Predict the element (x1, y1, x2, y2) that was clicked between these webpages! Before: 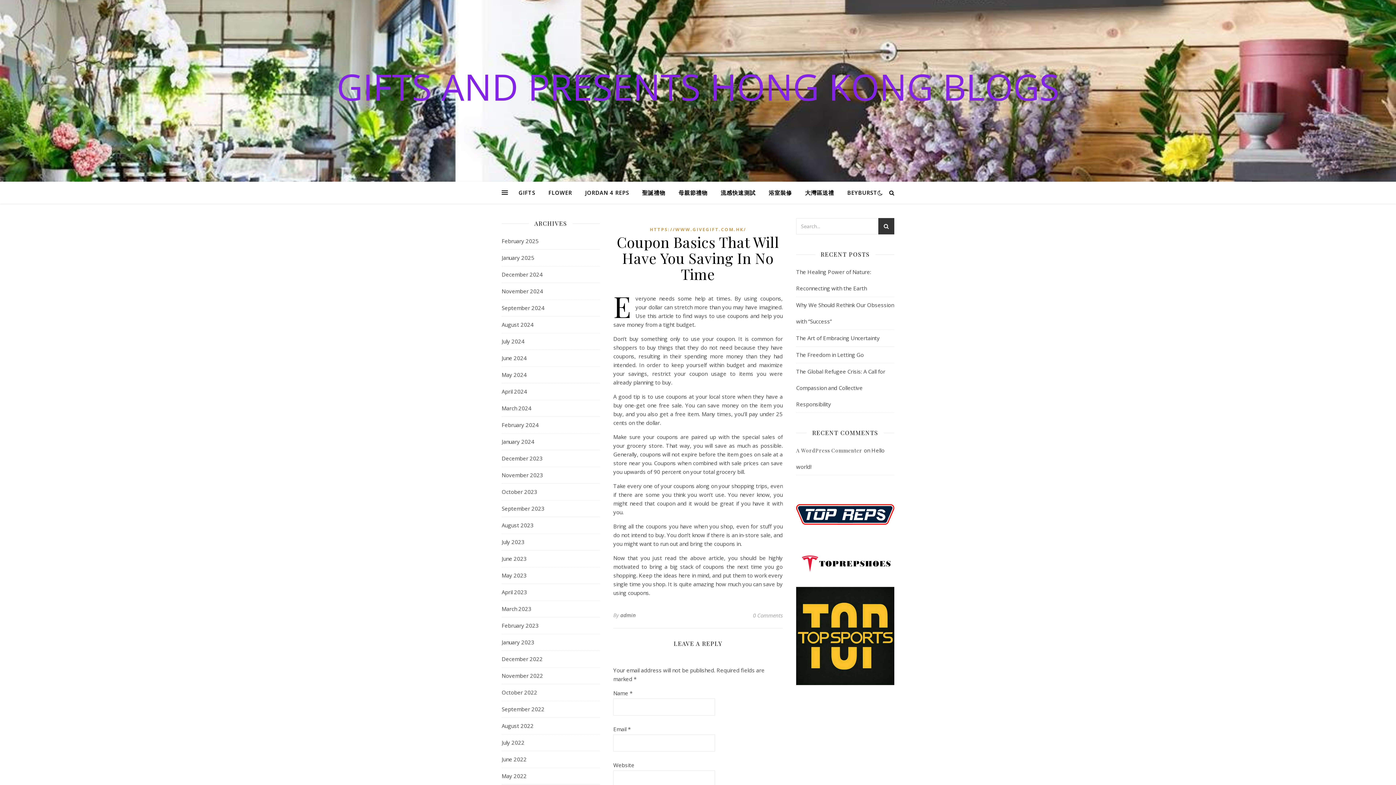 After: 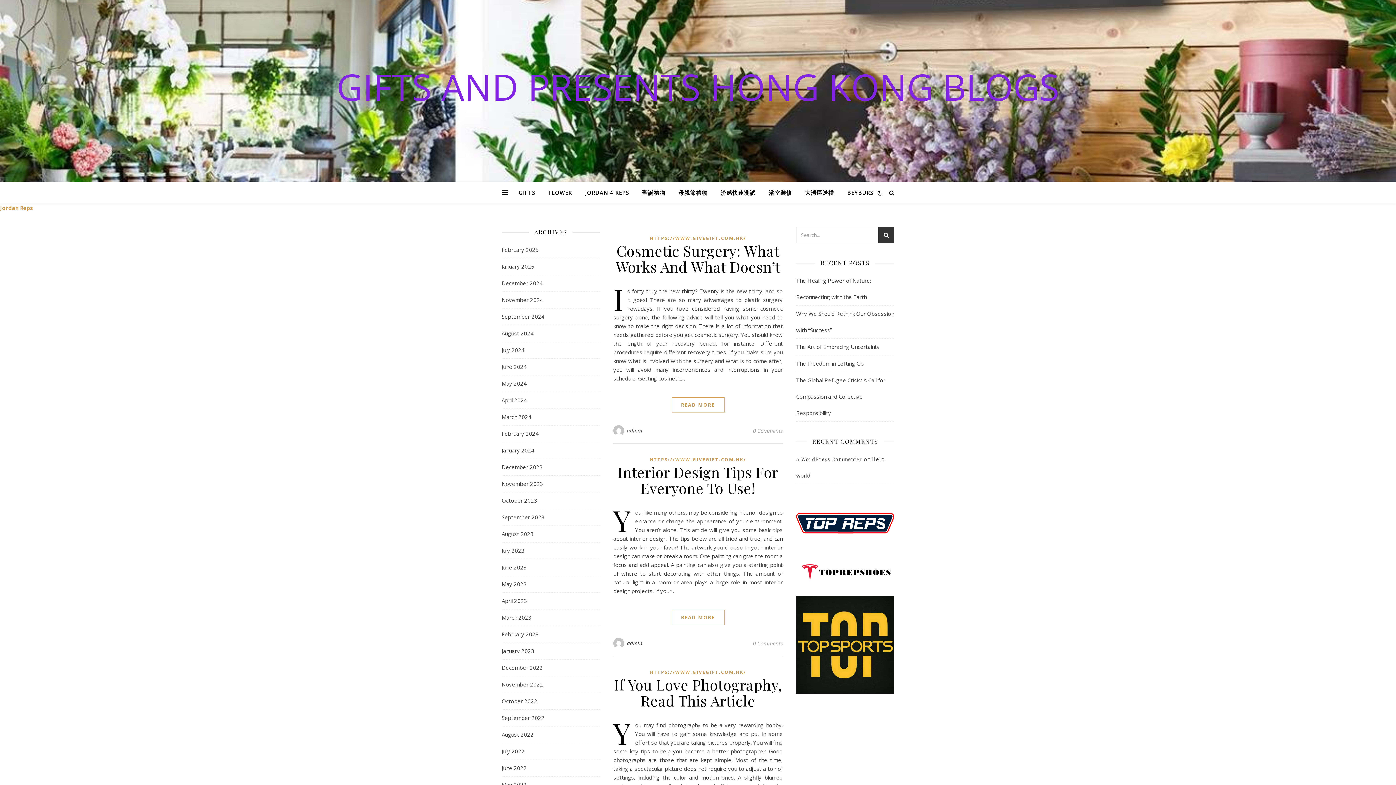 Action: label: June 2022 bbox: (501, 751, 526, 768)